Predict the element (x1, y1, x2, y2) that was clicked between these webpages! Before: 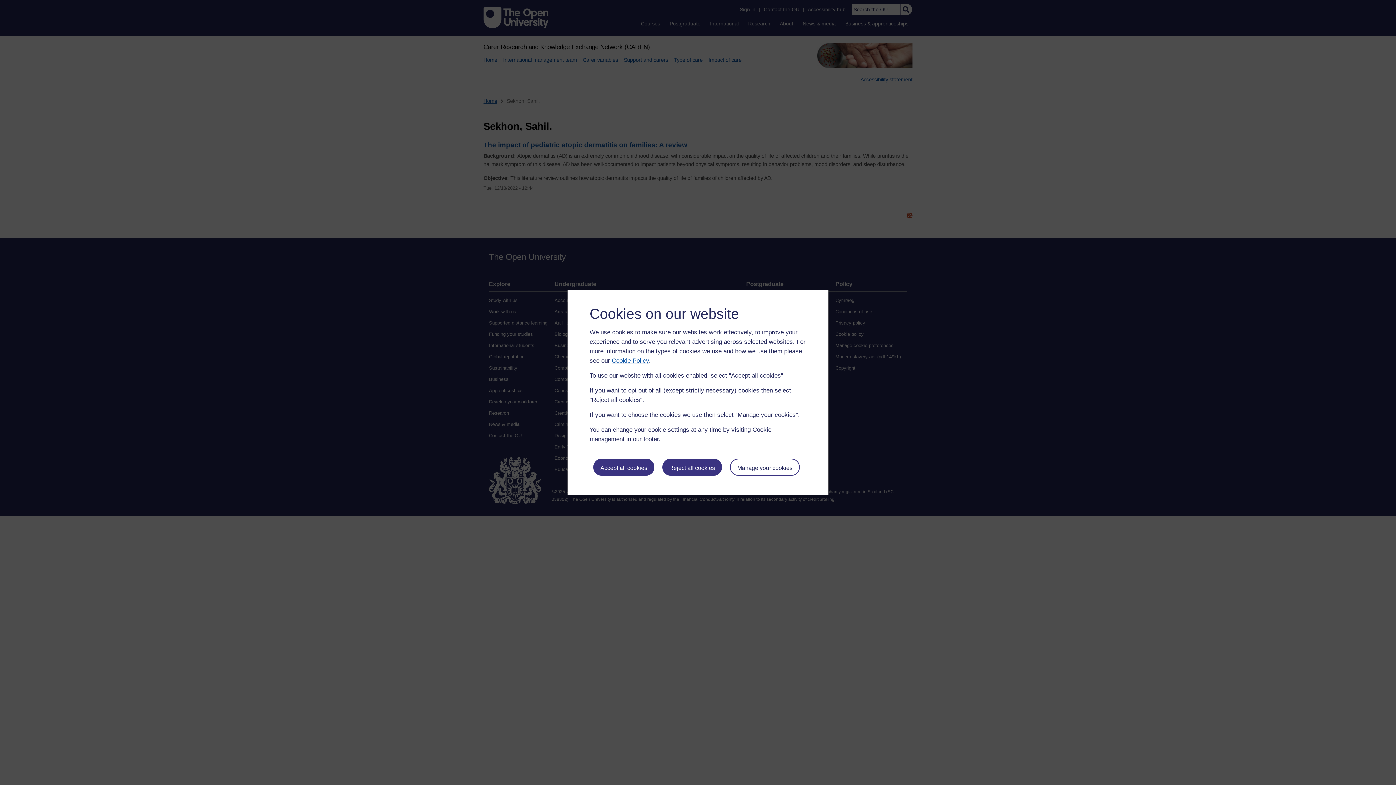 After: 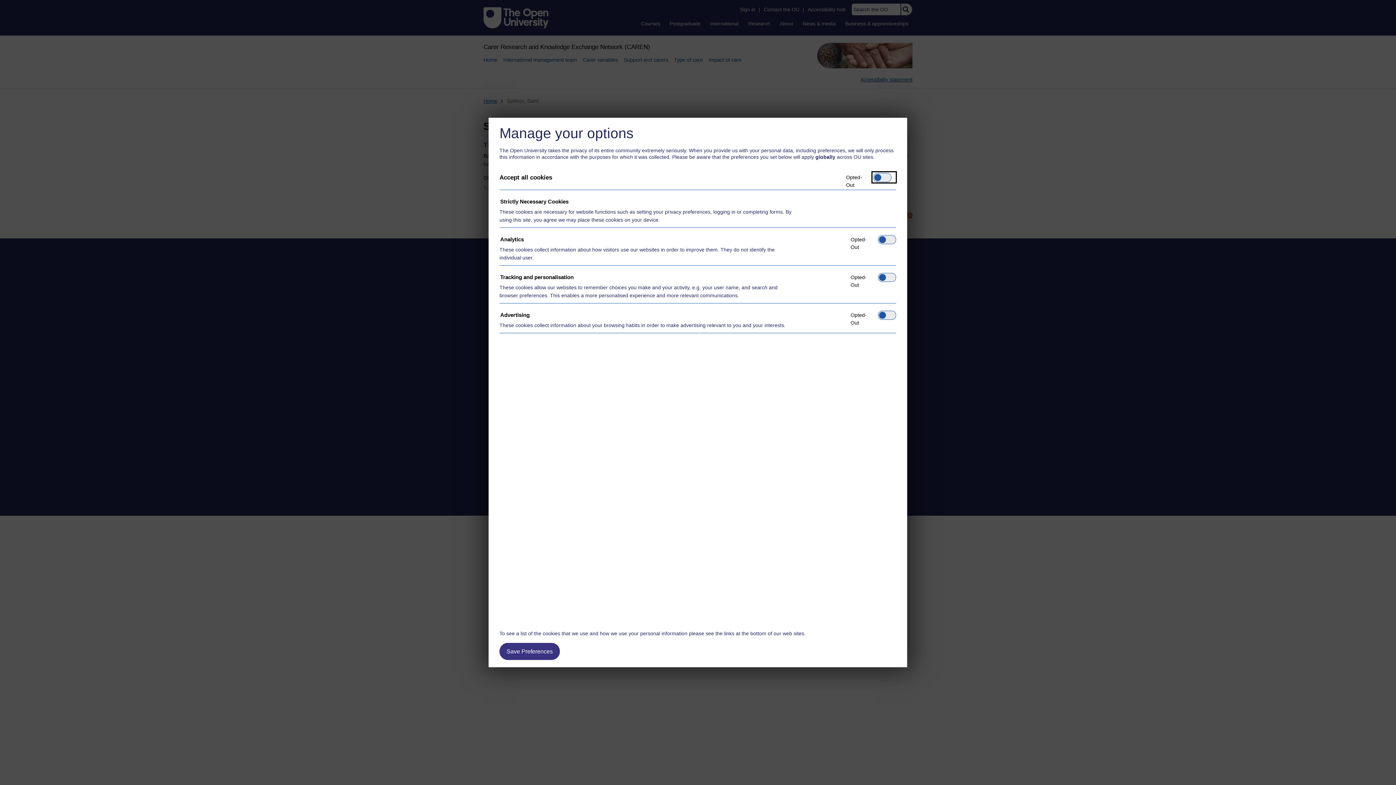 Action: bbox: (730, 458, 799, 476) label: Manage your cookies